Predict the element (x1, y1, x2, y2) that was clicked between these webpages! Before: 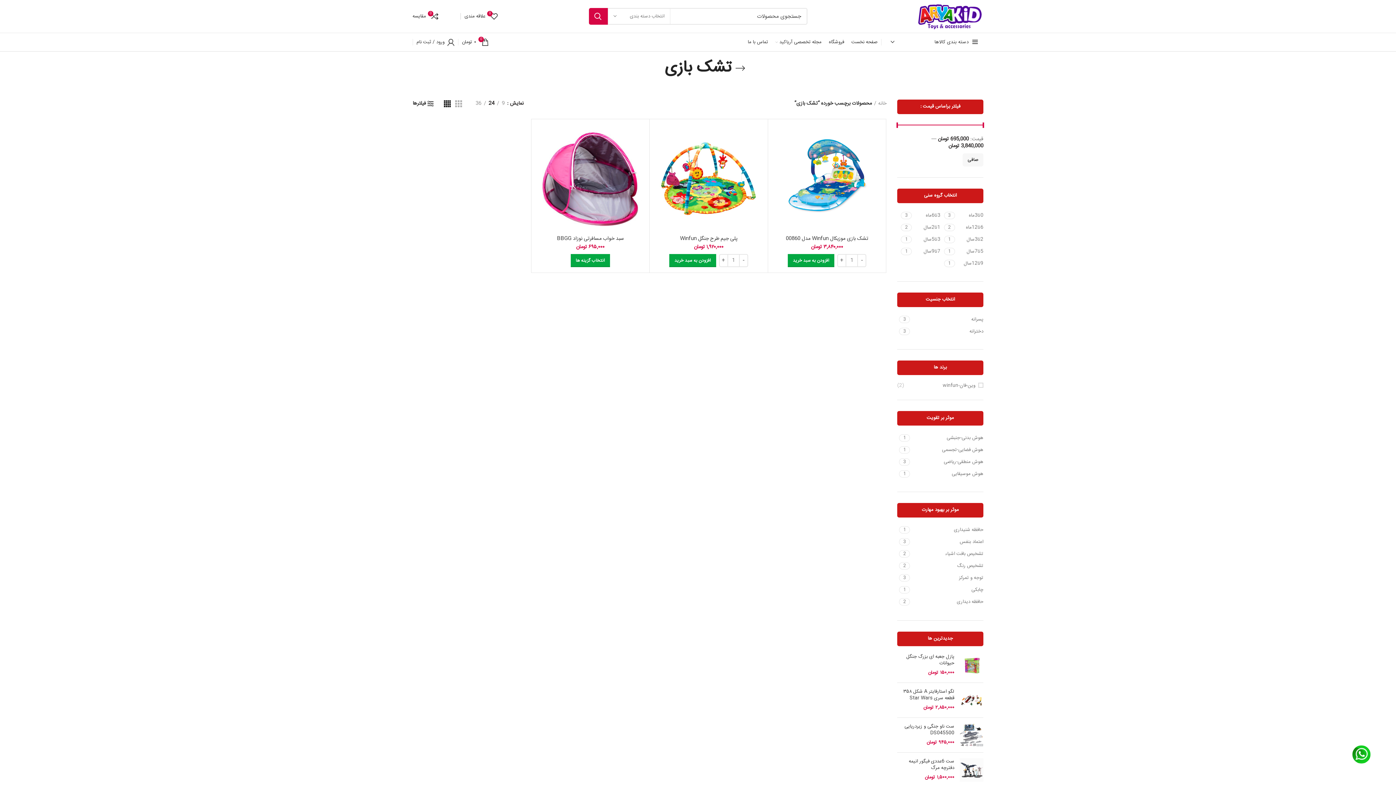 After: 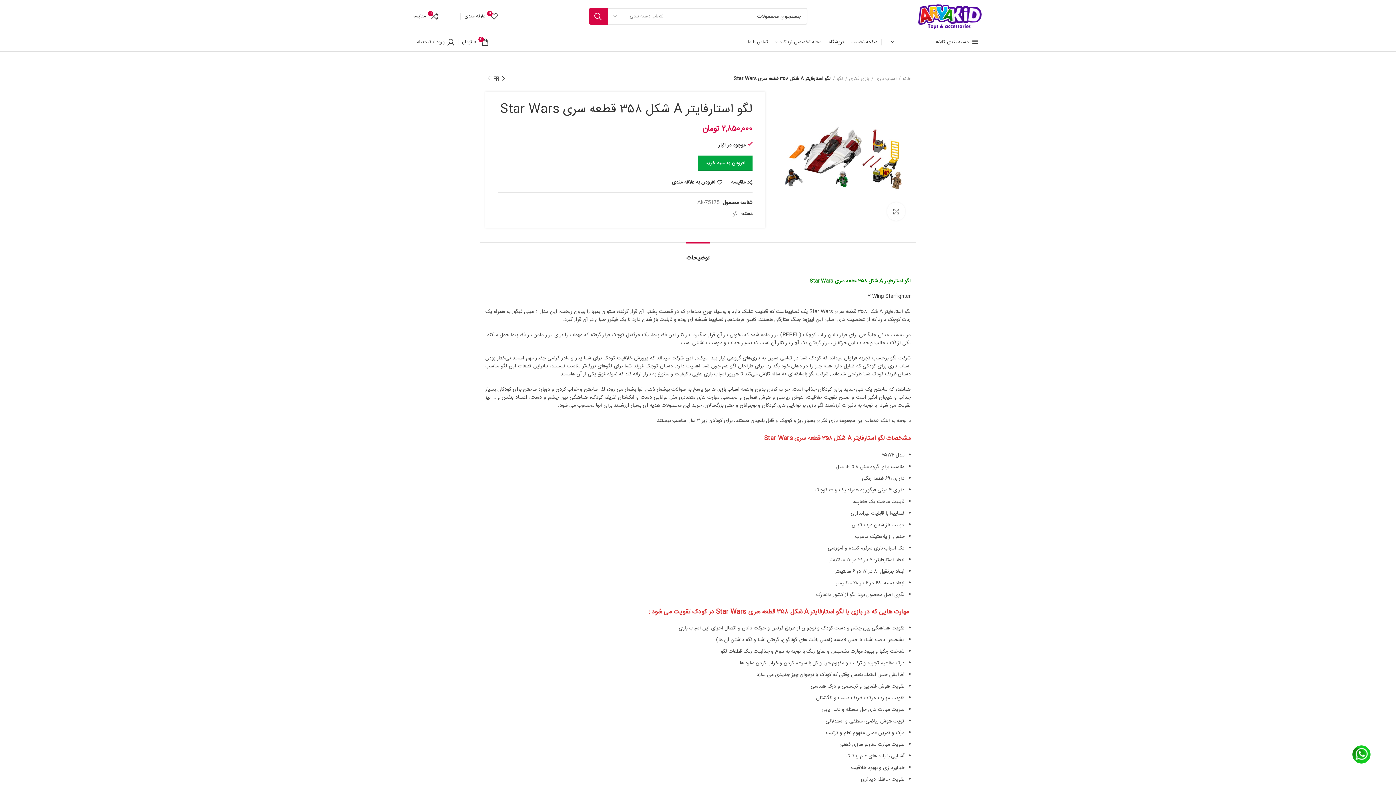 Action: bbox: (897, 688, 954, 701) label: لگو استارفایتر A شکل ۳۵۸ قطعه سری Star Wars